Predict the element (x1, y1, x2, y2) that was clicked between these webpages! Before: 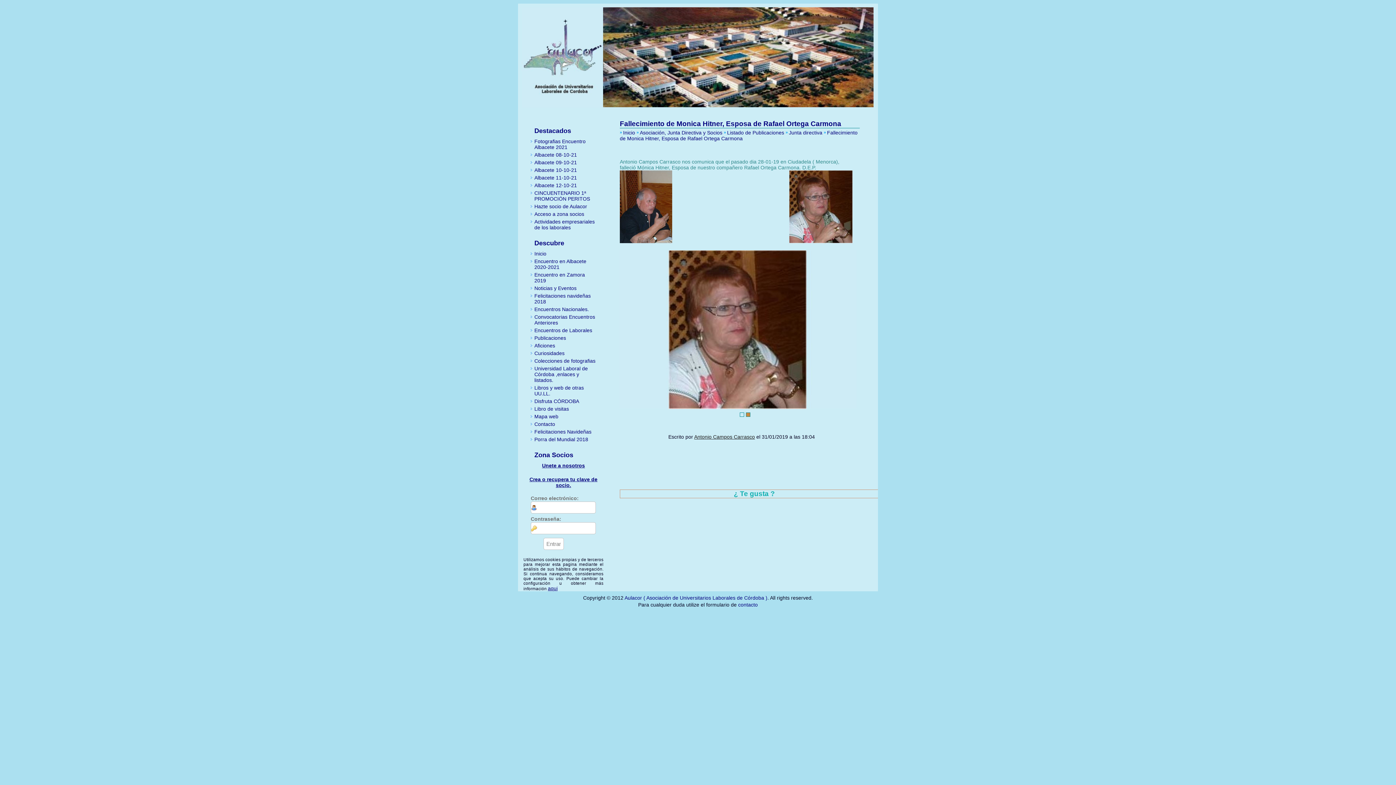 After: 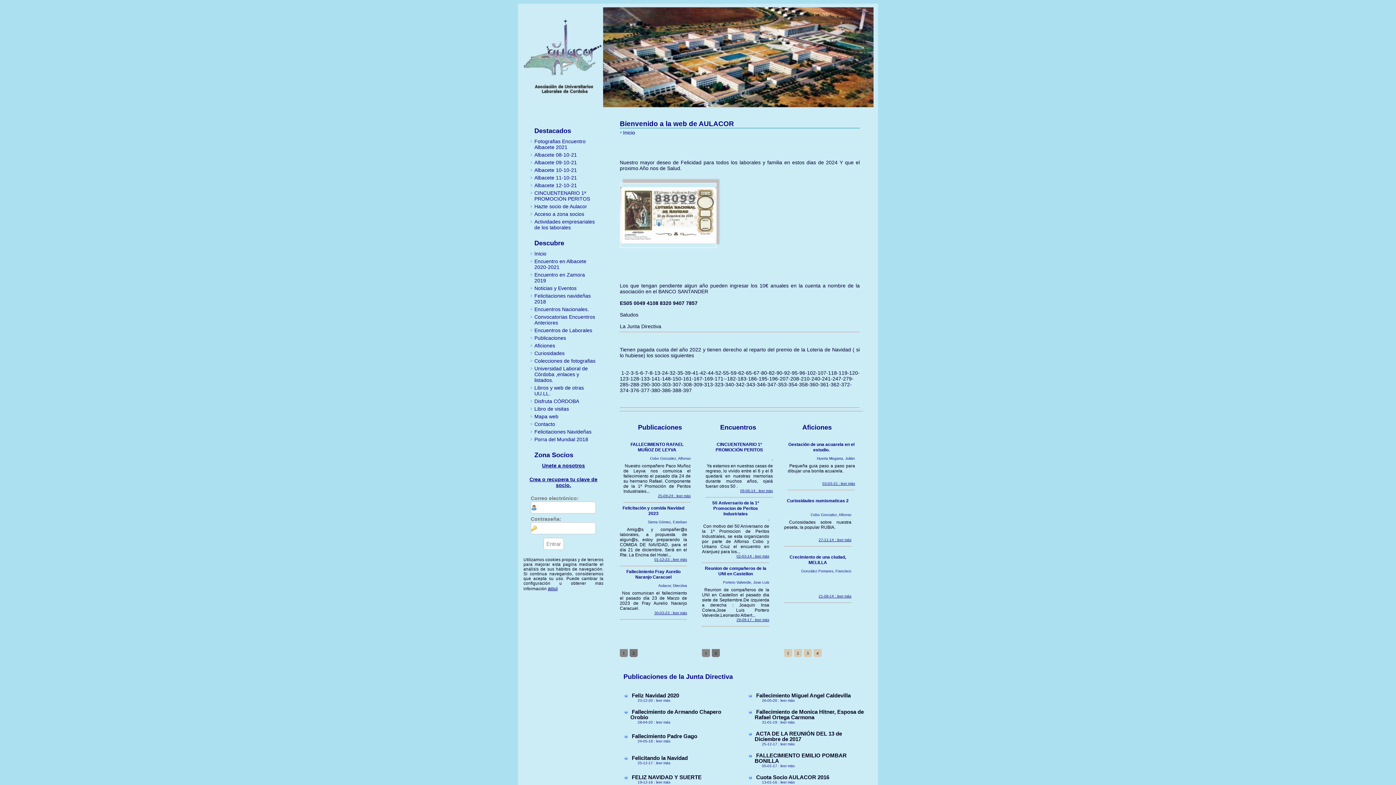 Action: bbox: (624, 595, 767, 601) label: Aulacor ( Asociación de Universitarios Laborales de Córdoba )